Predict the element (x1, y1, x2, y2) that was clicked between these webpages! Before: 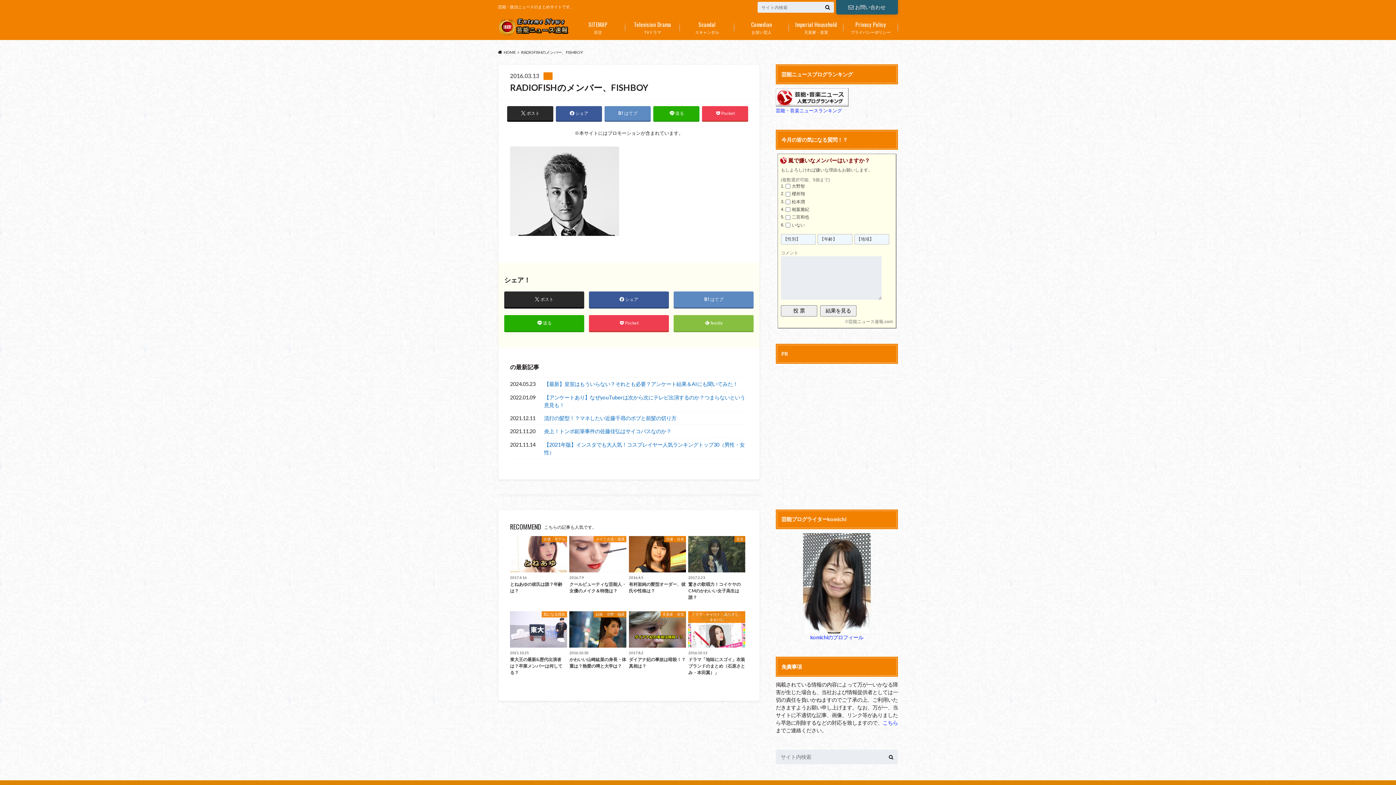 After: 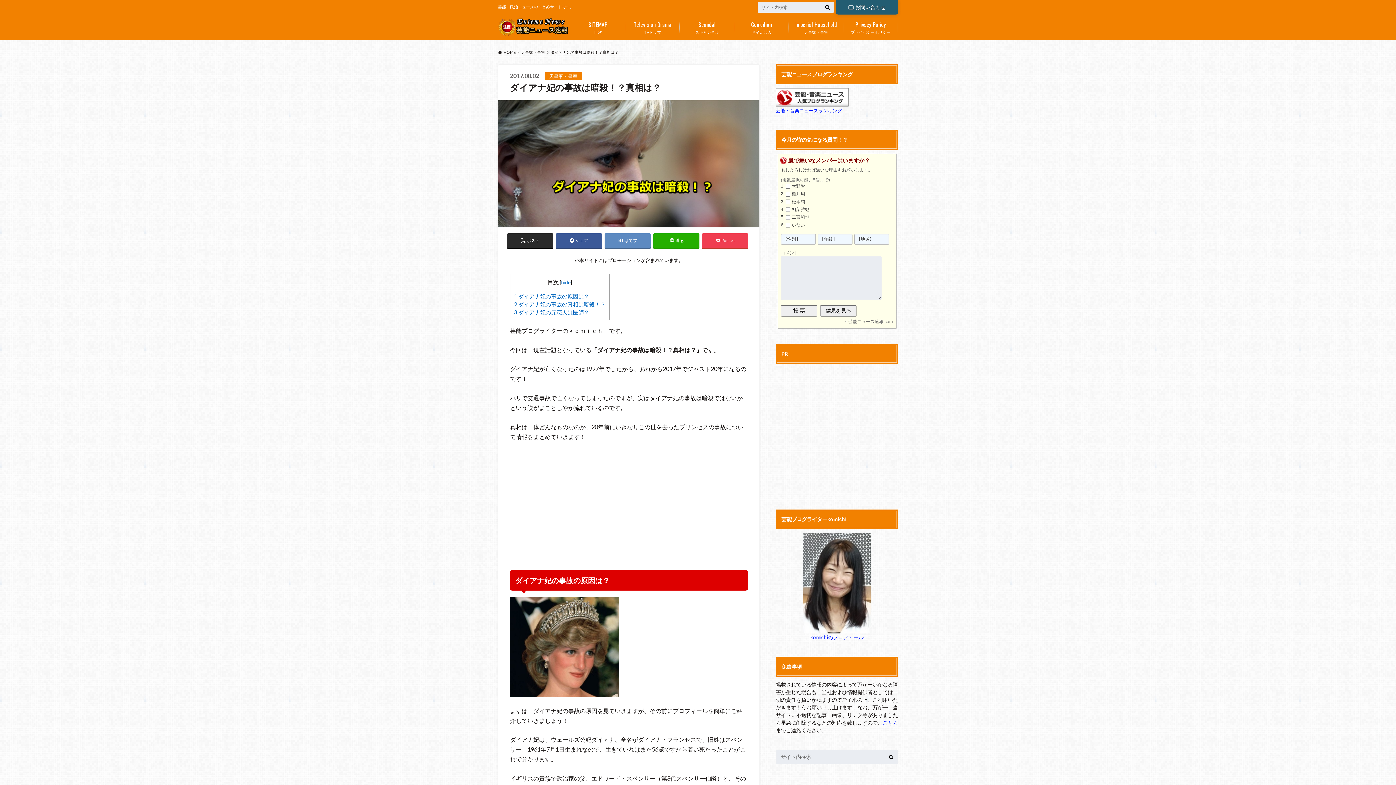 Action: label: 天皇家・皇室
2017.8.2
ダイアナ妃の事故は暗殺！？真相は？ bbox: (629, 611, 686, 669)